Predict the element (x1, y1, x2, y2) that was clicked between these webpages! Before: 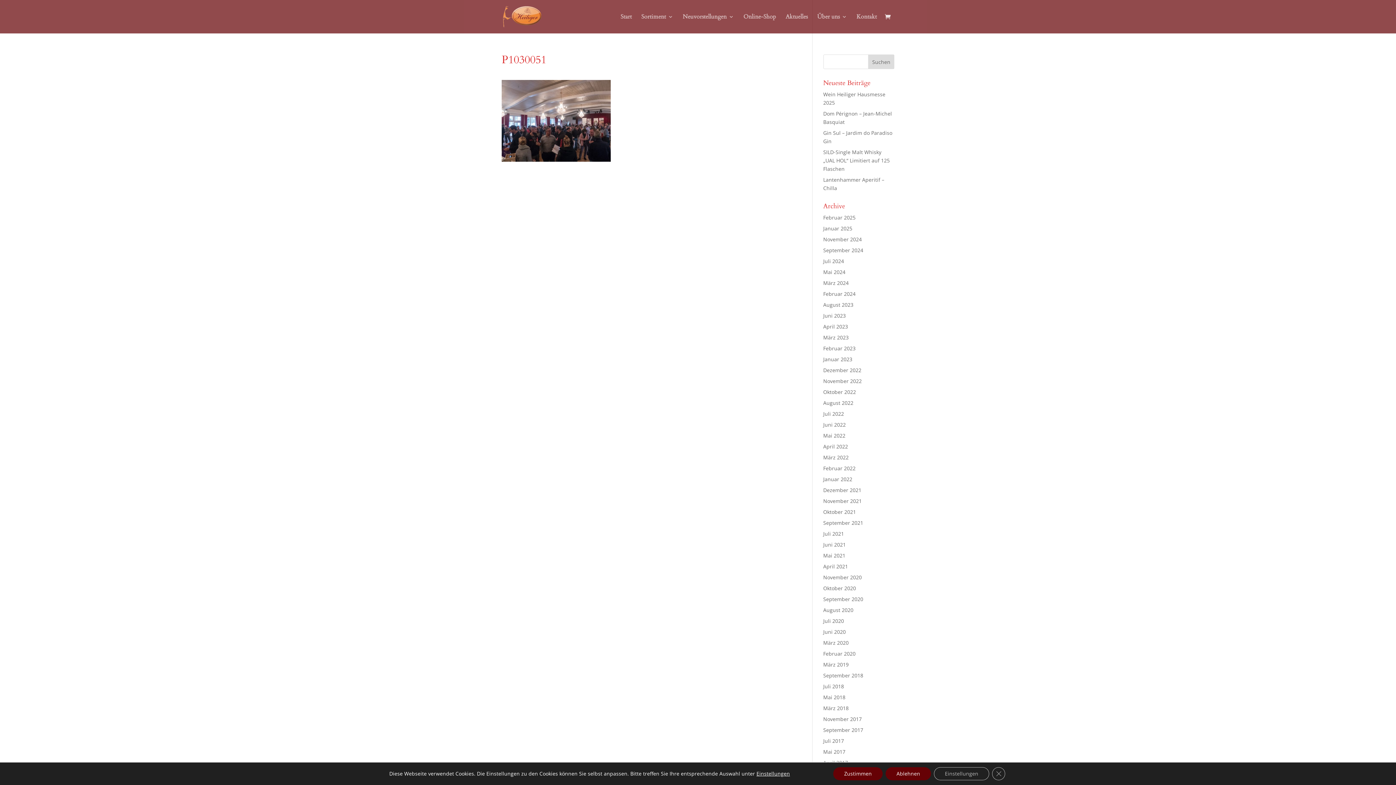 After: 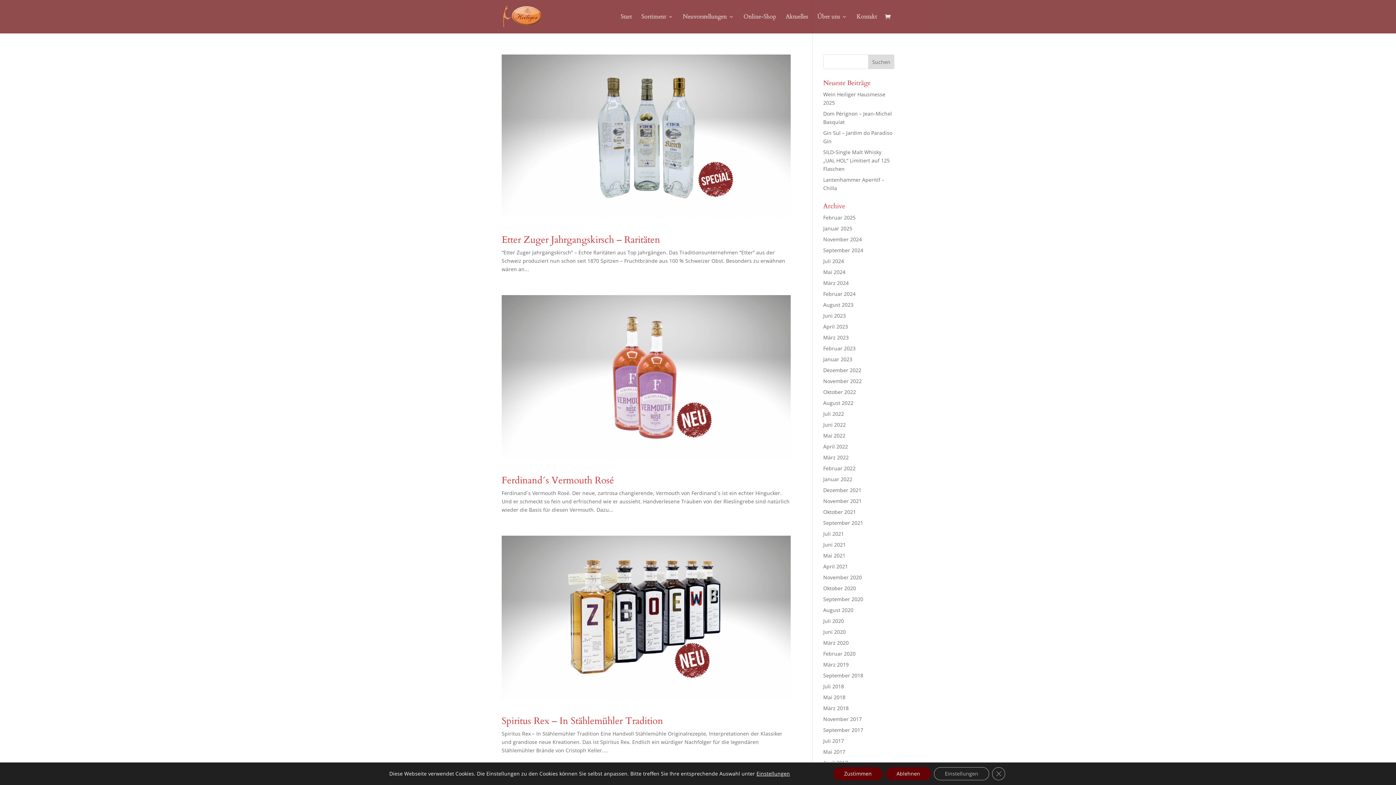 Action: label: Juni 2020 bbox: (823, 628, 846, 635)